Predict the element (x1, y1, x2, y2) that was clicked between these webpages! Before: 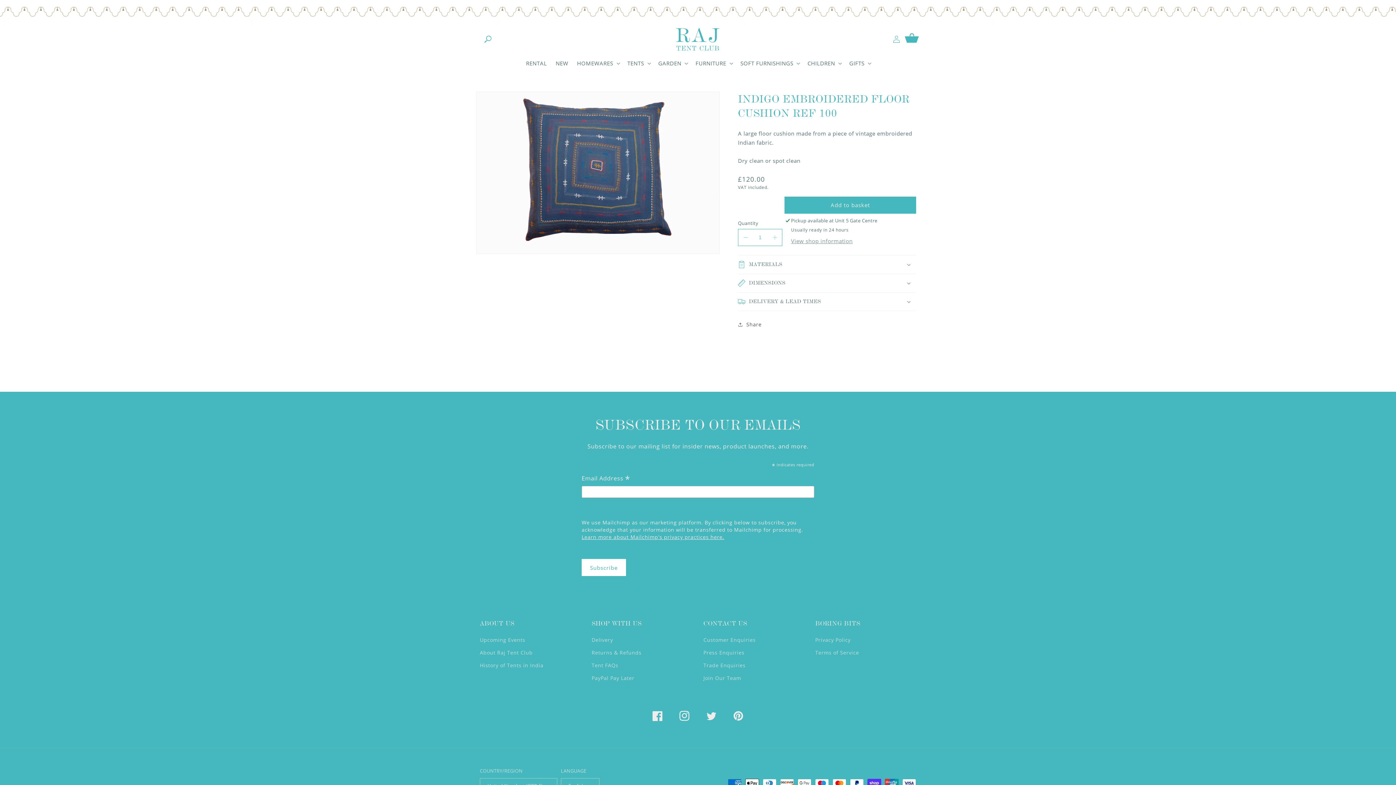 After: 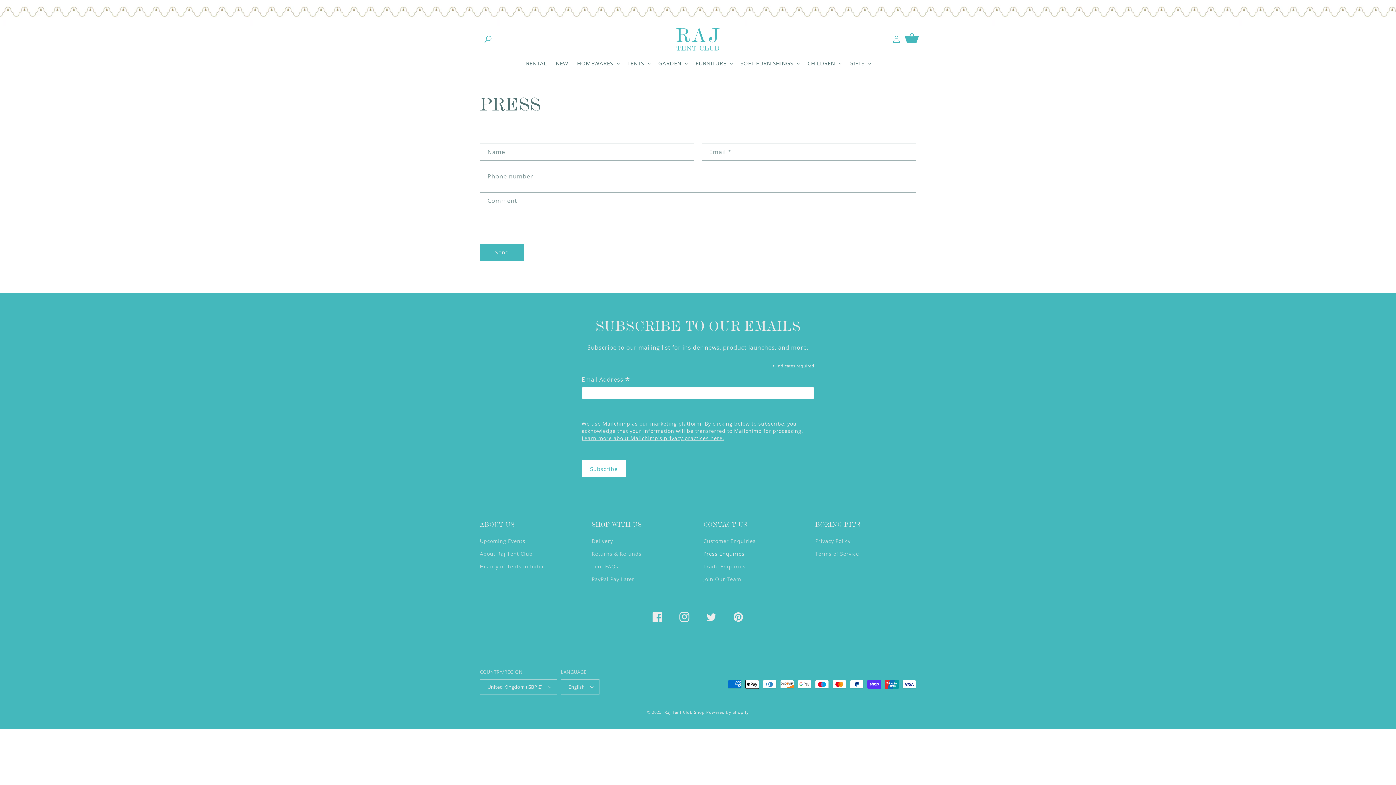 Action: bbox: (703, 646, 744, 659) label: Press Enquiries